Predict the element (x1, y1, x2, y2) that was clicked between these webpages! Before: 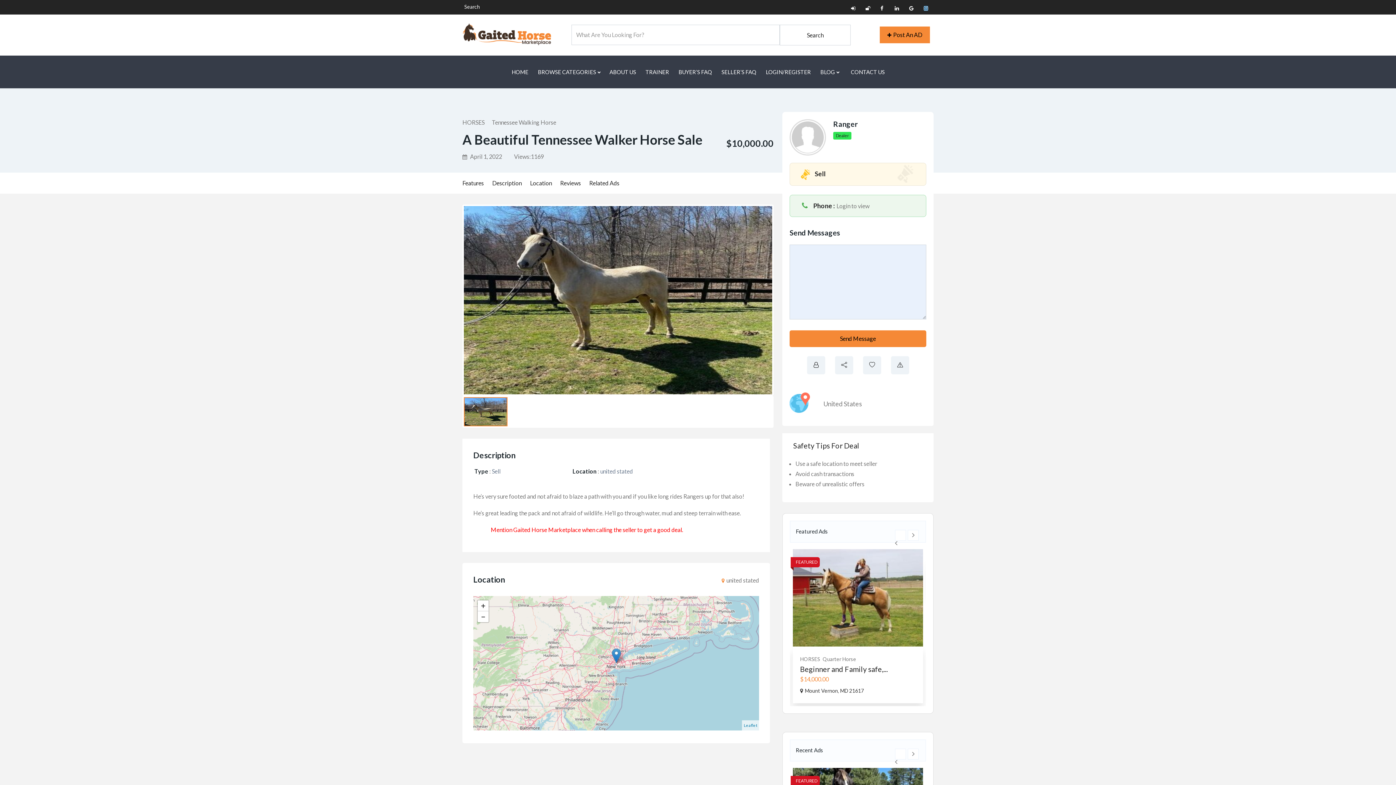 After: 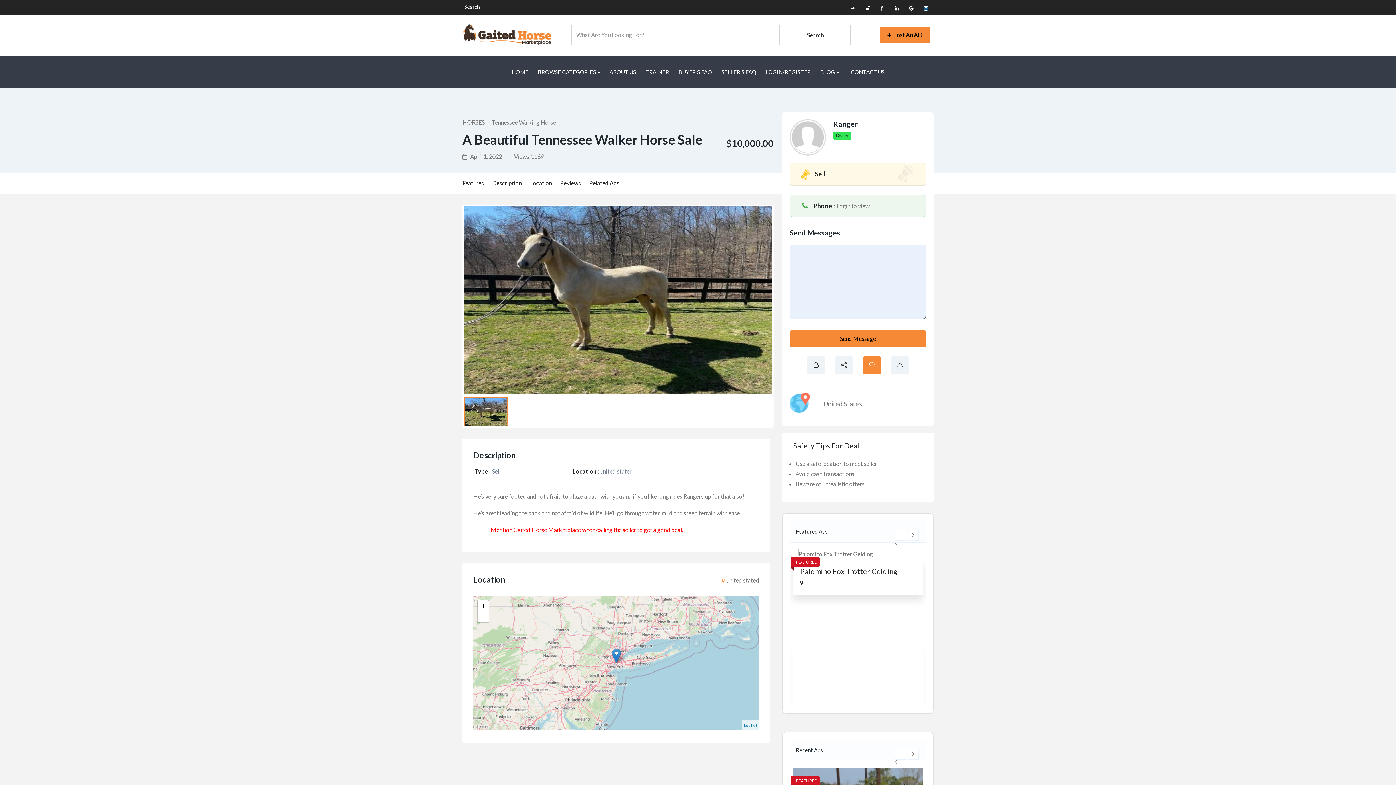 Action: bbox: (869, 360, 875, 367)